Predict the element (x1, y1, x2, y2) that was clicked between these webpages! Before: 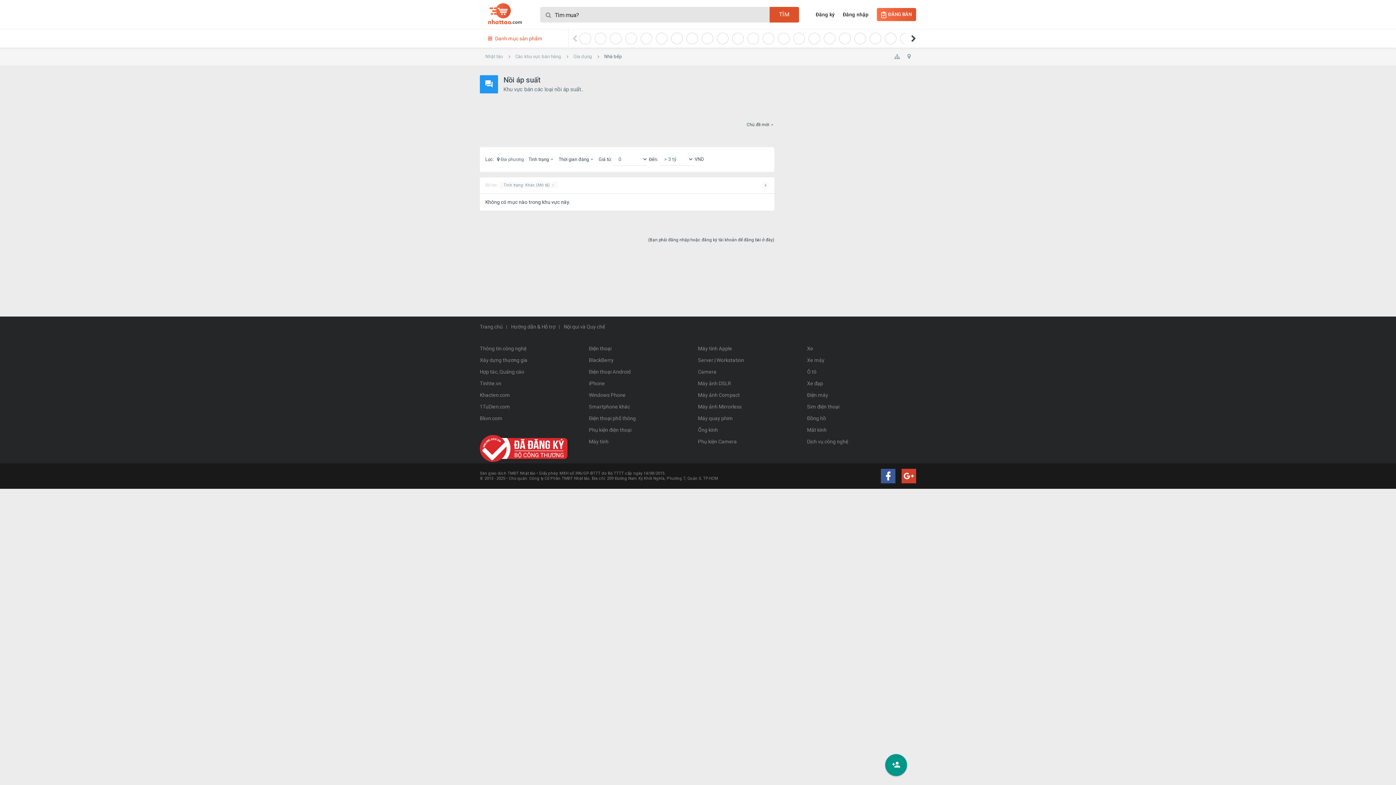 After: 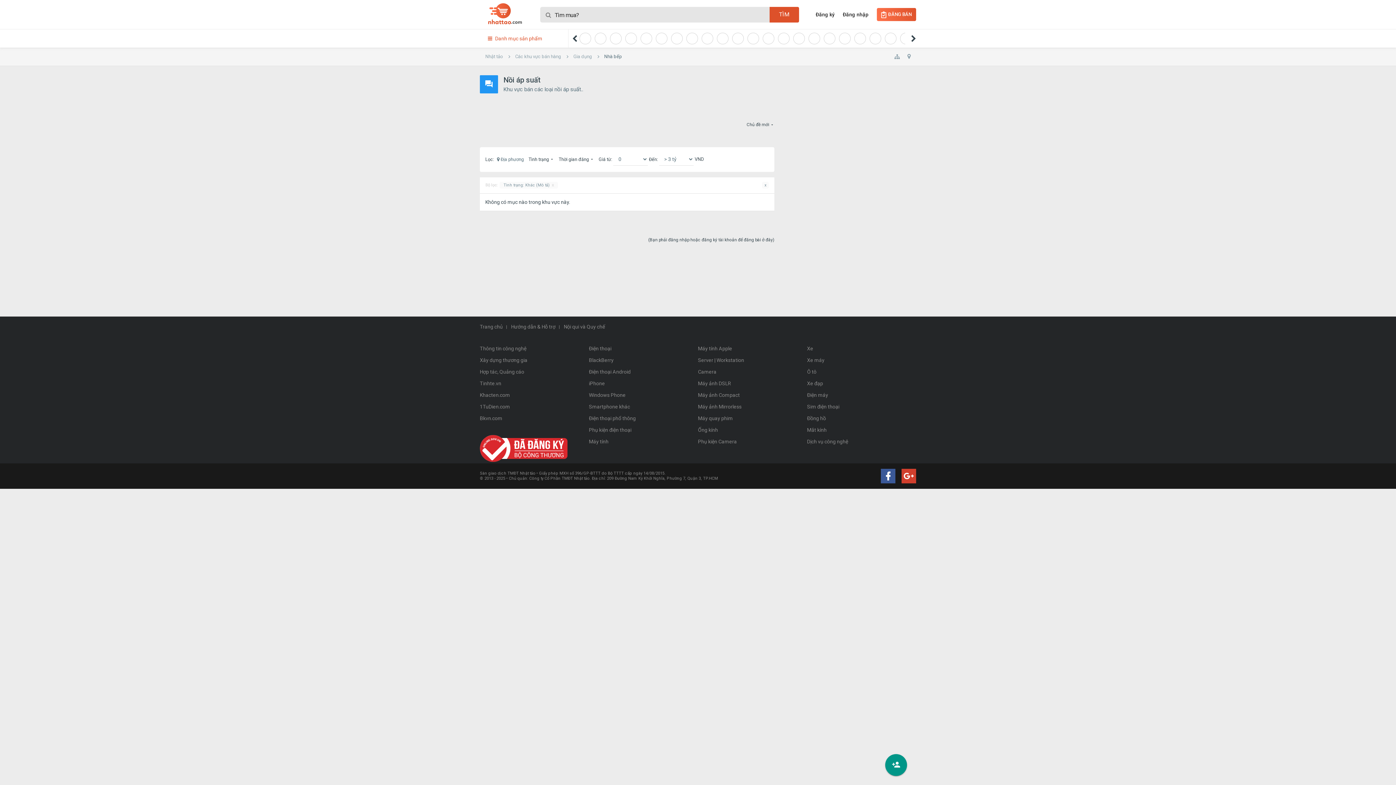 Action: bbox: (911, 34, 916, 42)